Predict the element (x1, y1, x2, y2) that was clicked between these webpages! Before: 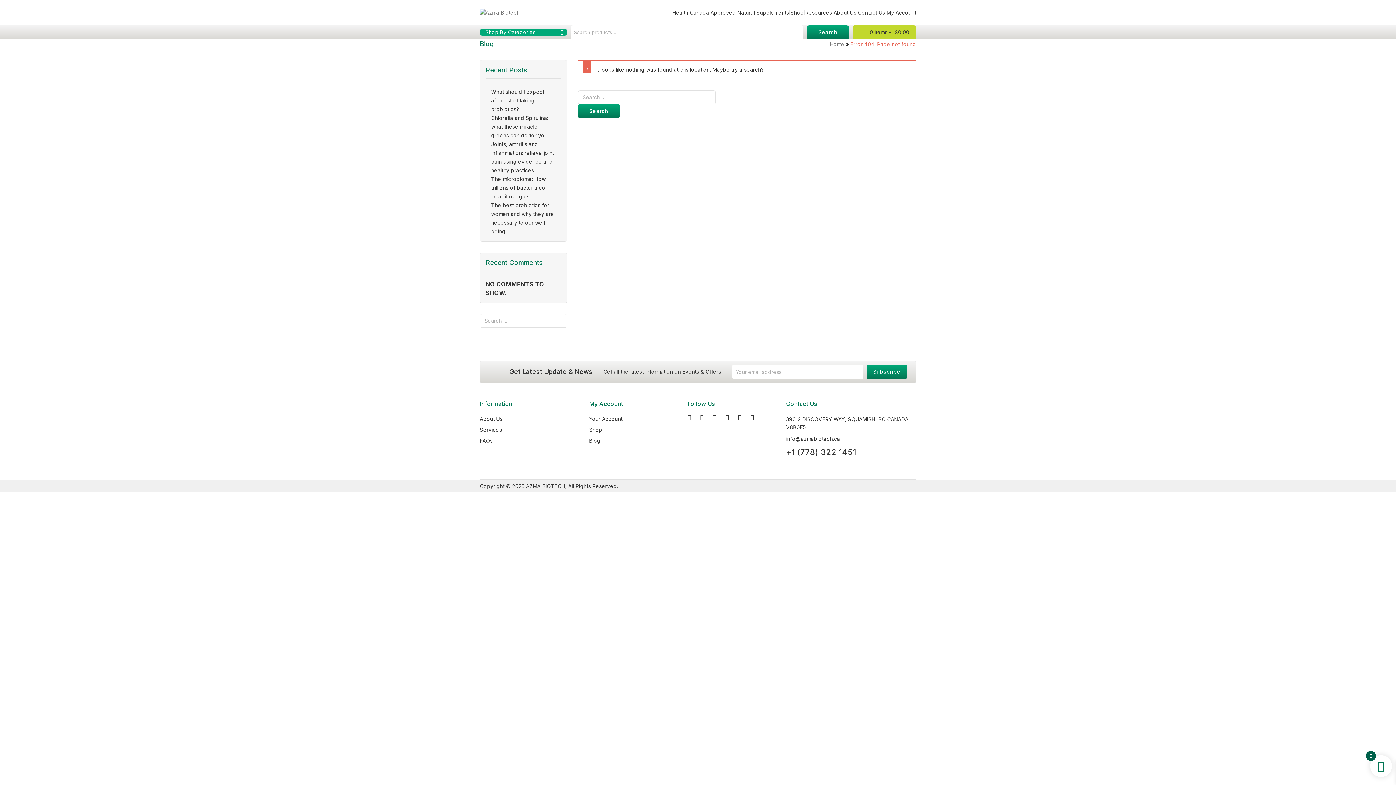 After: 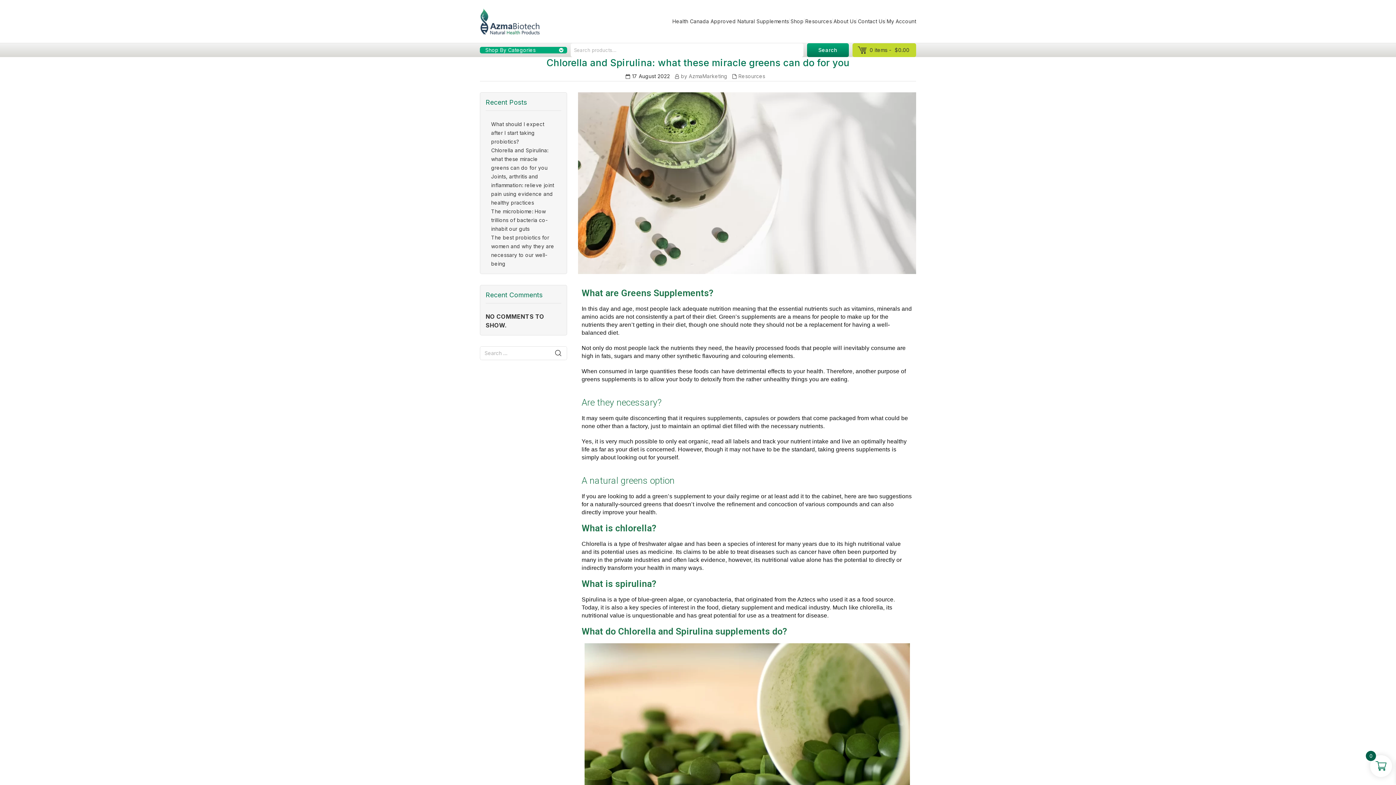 Action: label: Chlorella and Spirulina: what these miracle greens can do for you bbox: (491, 113, 556, 140)